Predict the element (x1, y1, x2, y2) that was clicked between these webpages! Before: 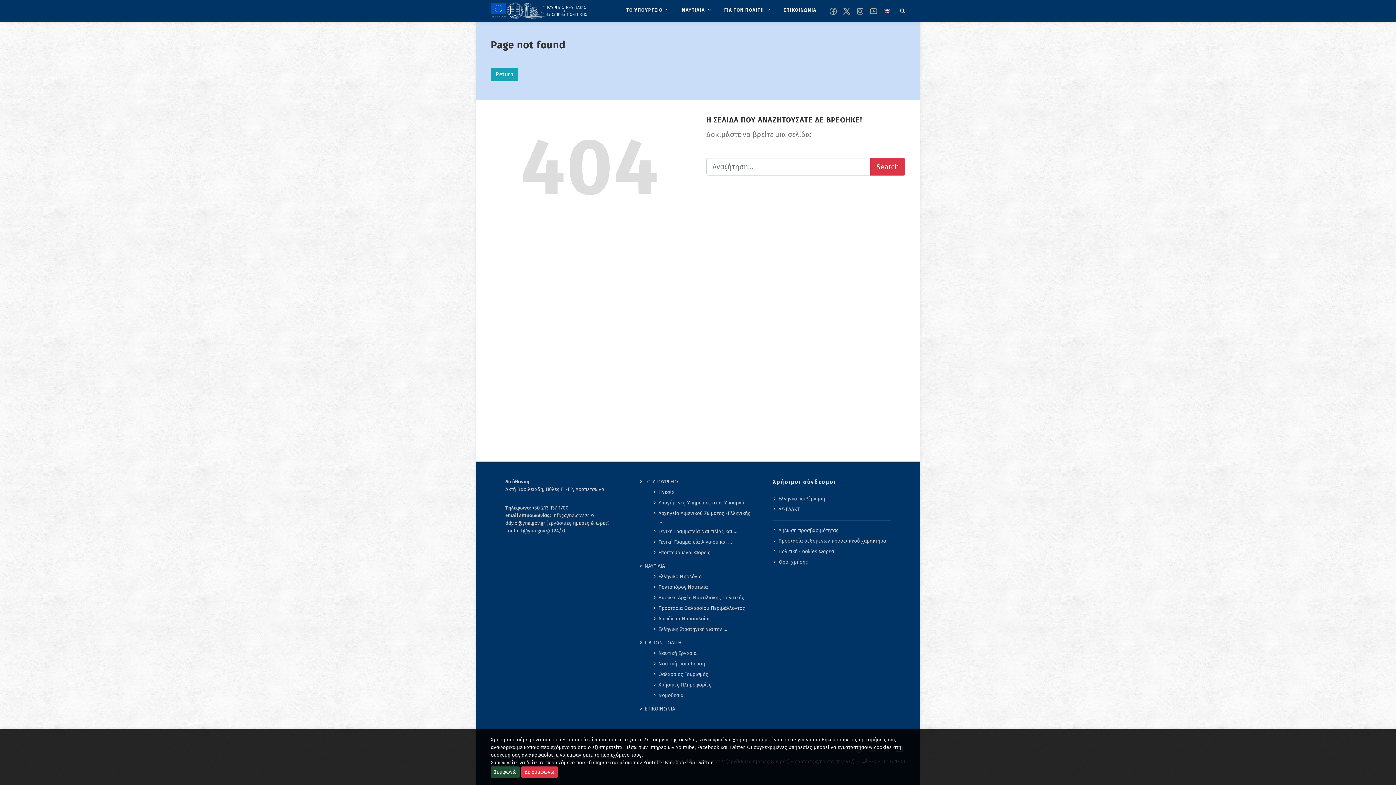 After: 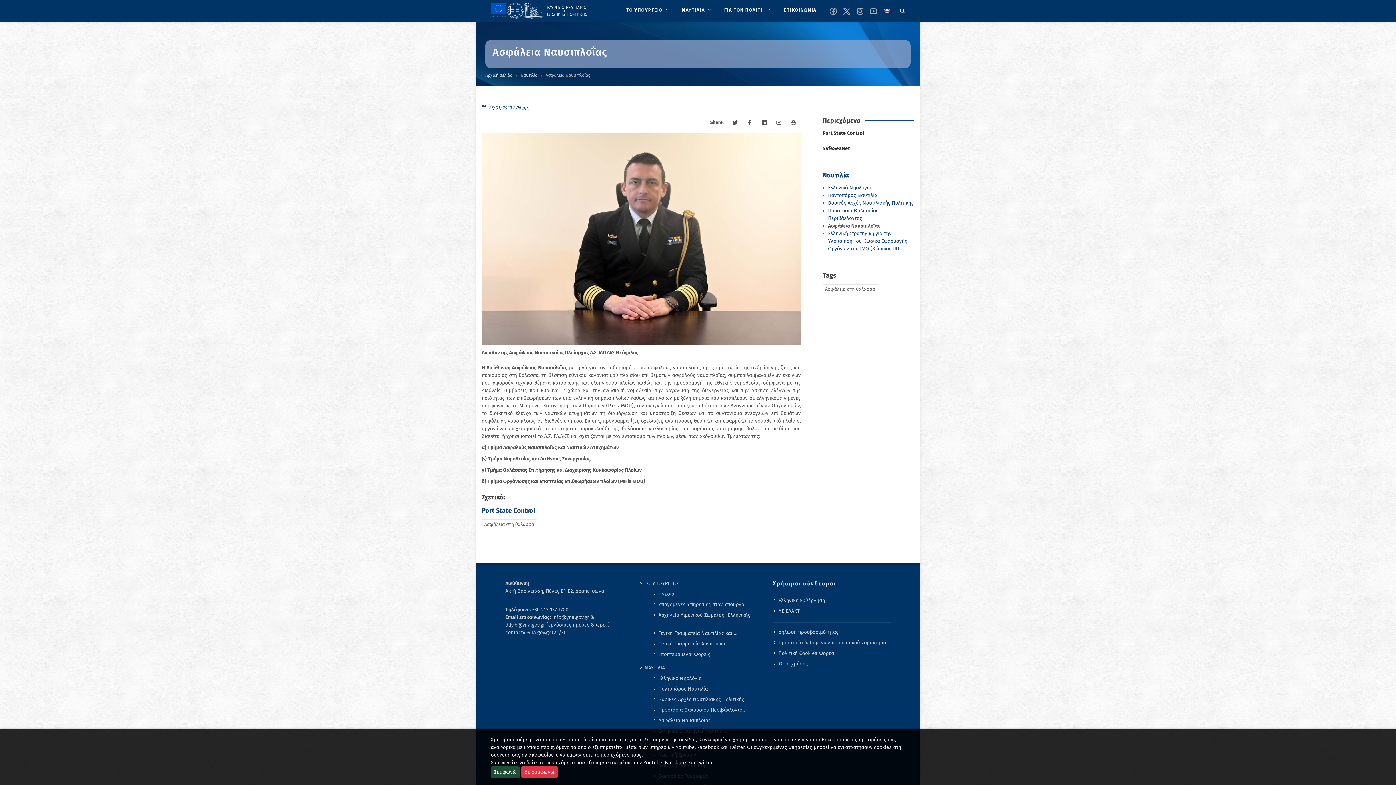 Action: bbox: (654, 615, 712, 622) label: Ασφάλεια Ναυσιπλοΐας